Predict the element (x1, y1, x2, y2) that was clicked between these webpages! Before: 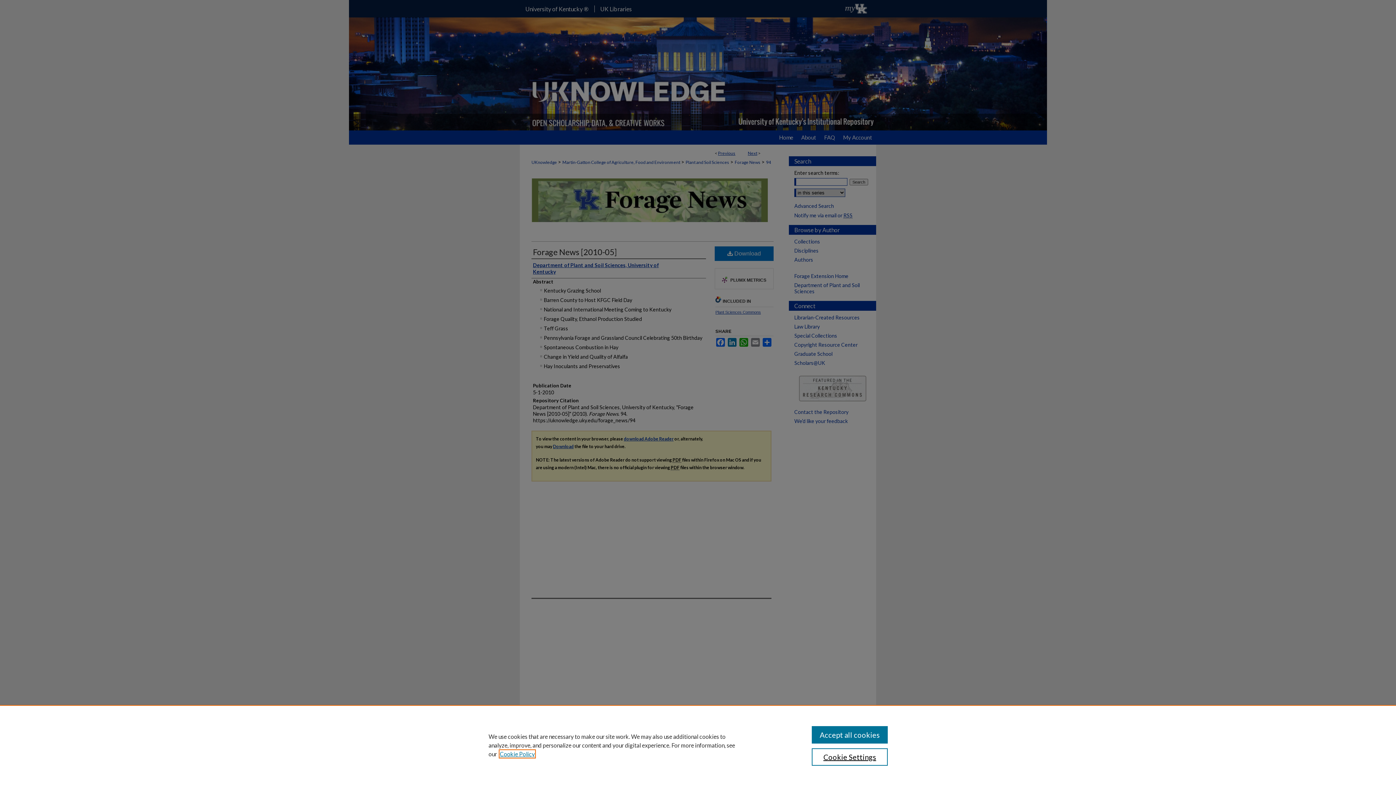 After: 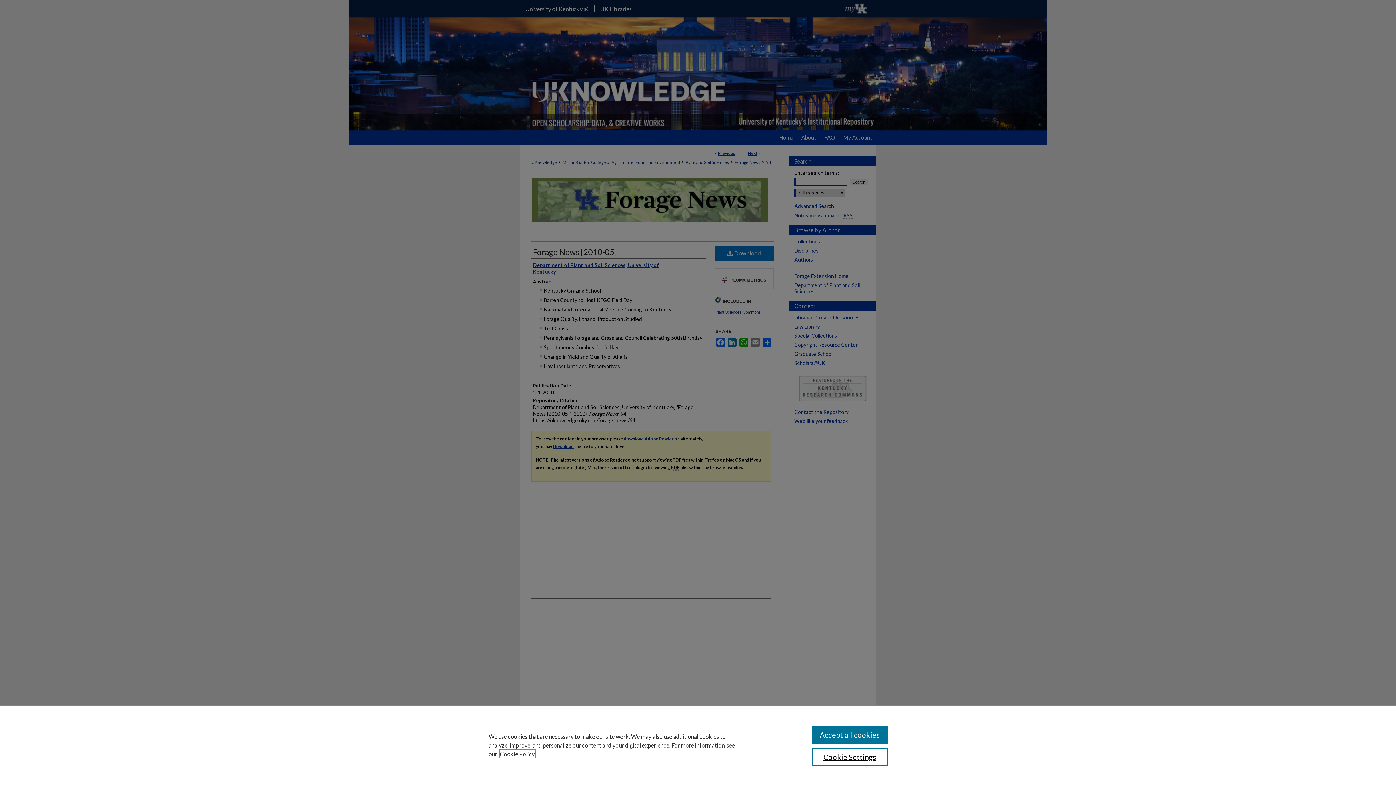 Action: bbox: (500, 750, 534, 757) label: , opens in a new tab